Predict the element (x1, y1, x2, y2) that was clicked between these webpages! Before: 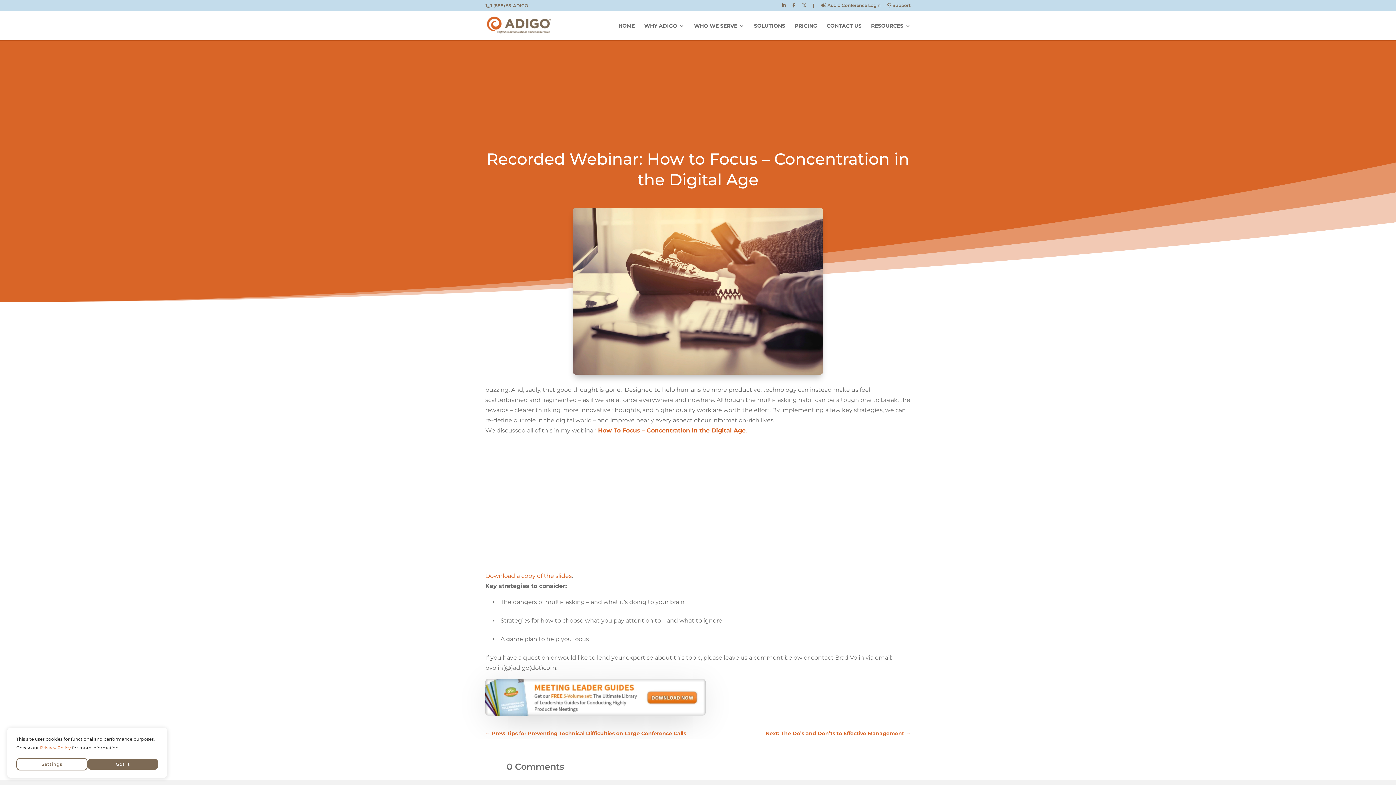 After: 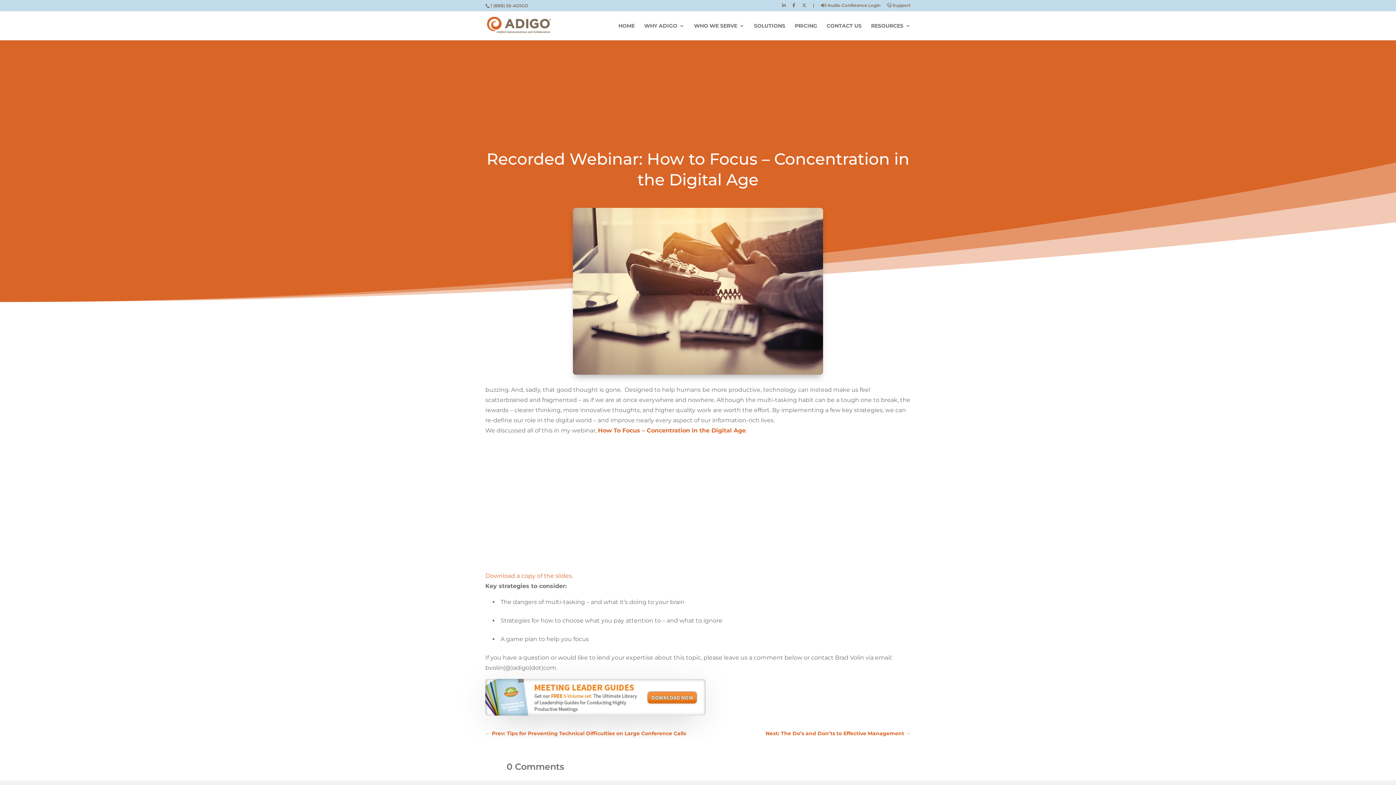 Action: label: Got it bbox: (87, 759, 158, 770)